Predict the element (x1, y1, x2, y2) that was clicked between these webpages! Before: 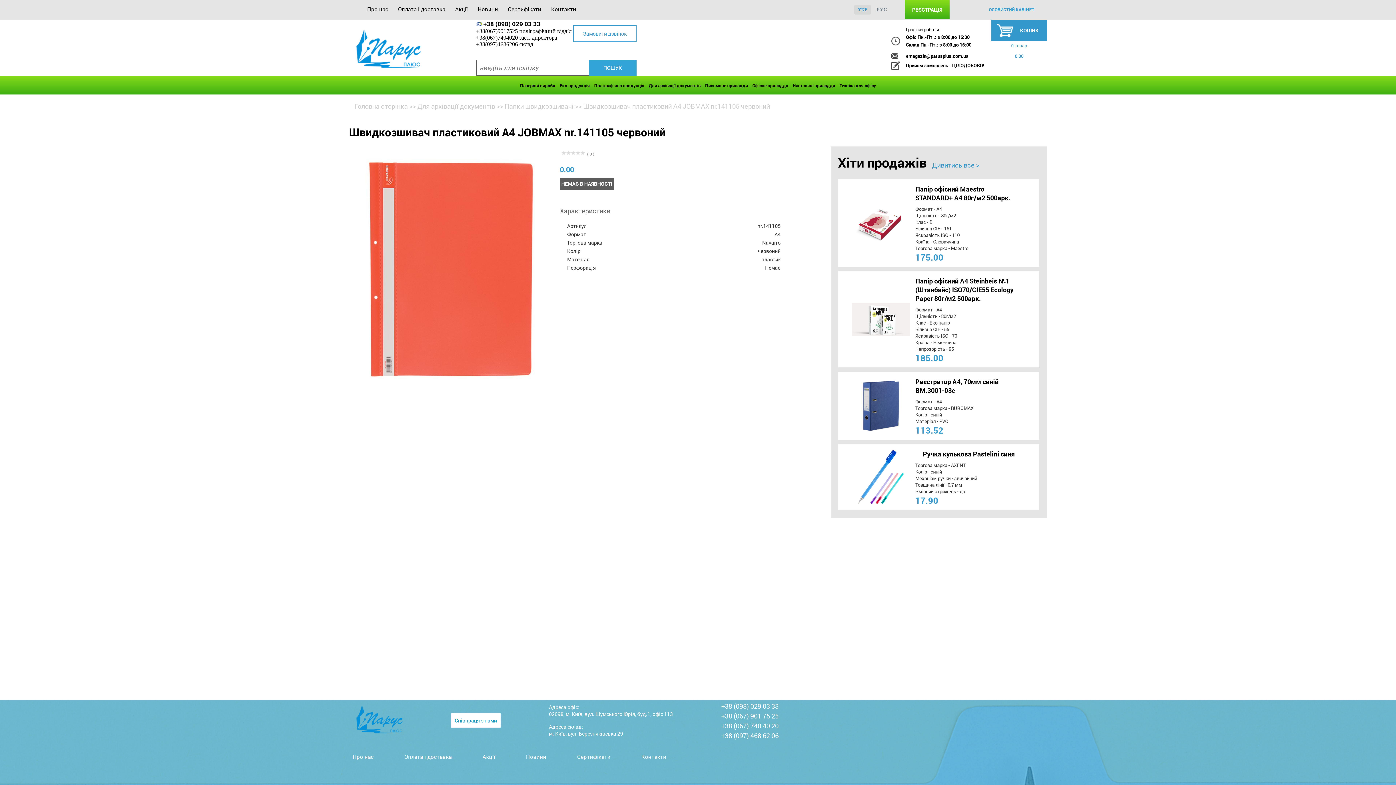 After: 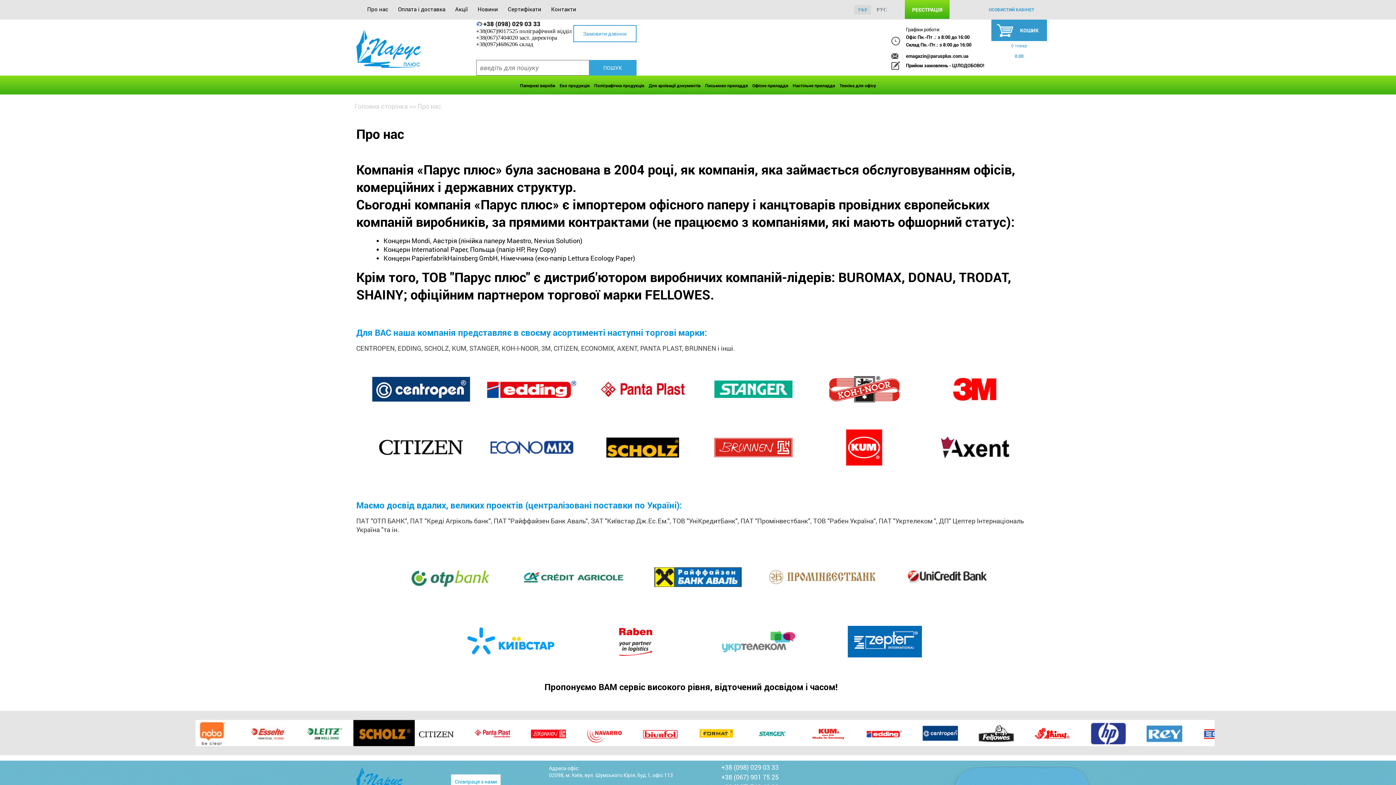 Action: bbox: (352, 753, 373, 760) label: Про нас